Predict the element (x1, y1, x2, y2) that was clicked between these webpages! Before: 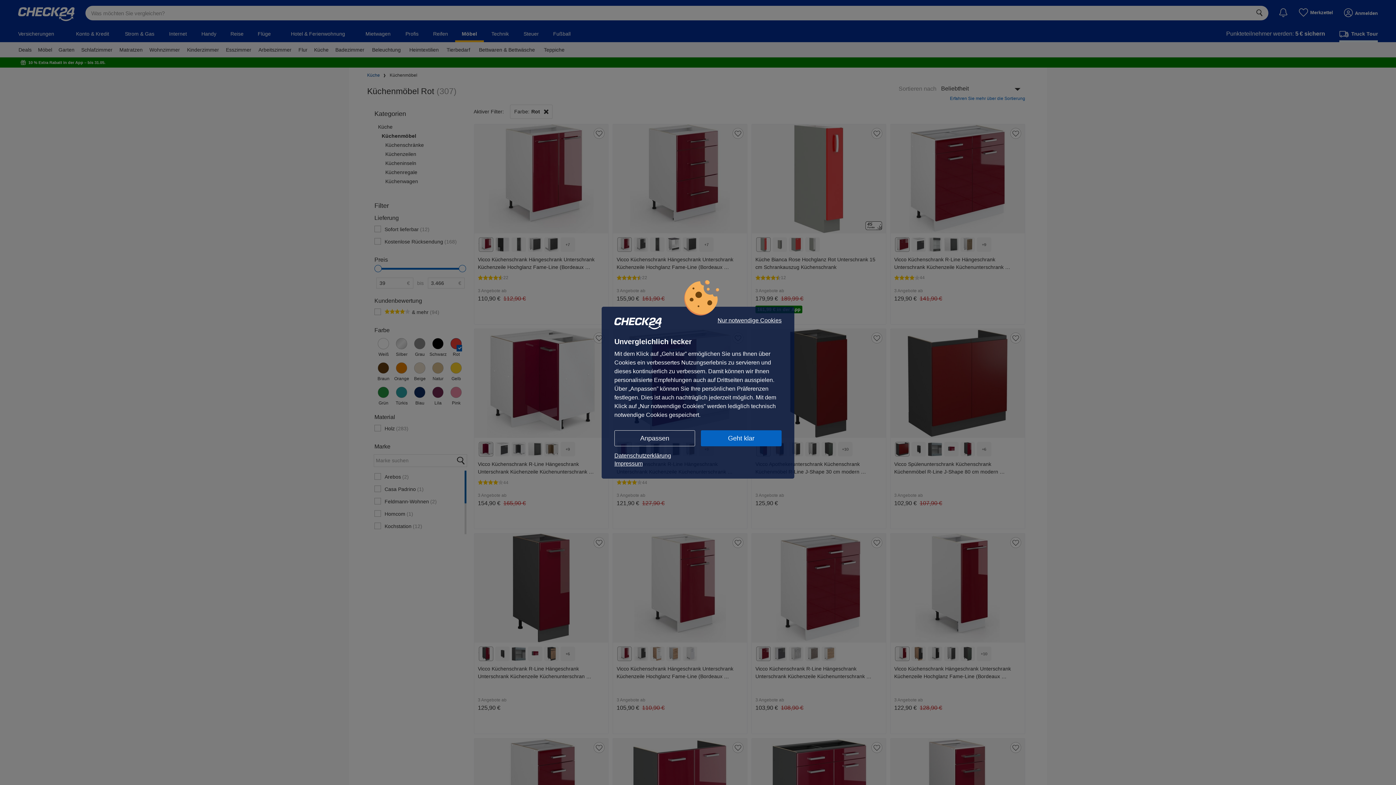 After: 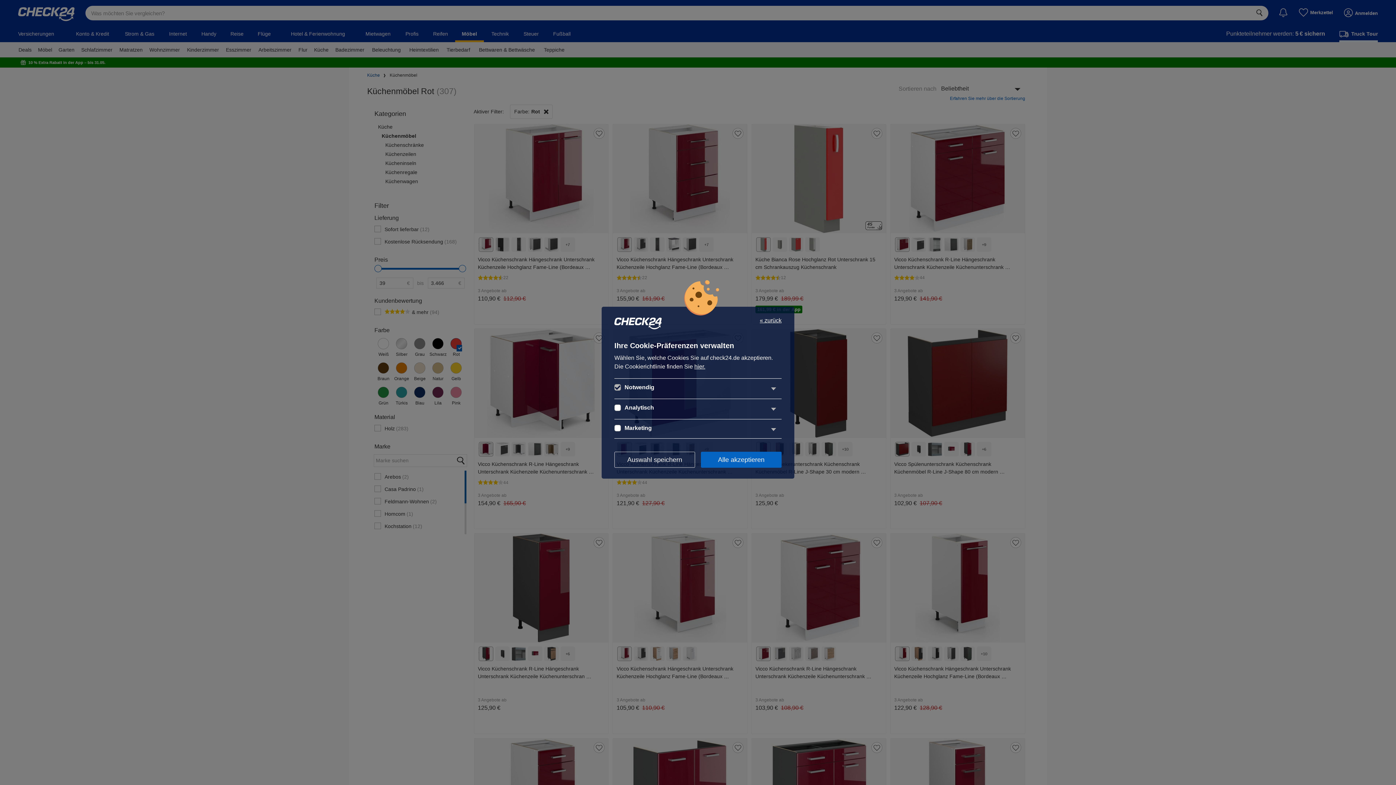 Action: bbox: (614, 430, 695, 446) label: Anpassen